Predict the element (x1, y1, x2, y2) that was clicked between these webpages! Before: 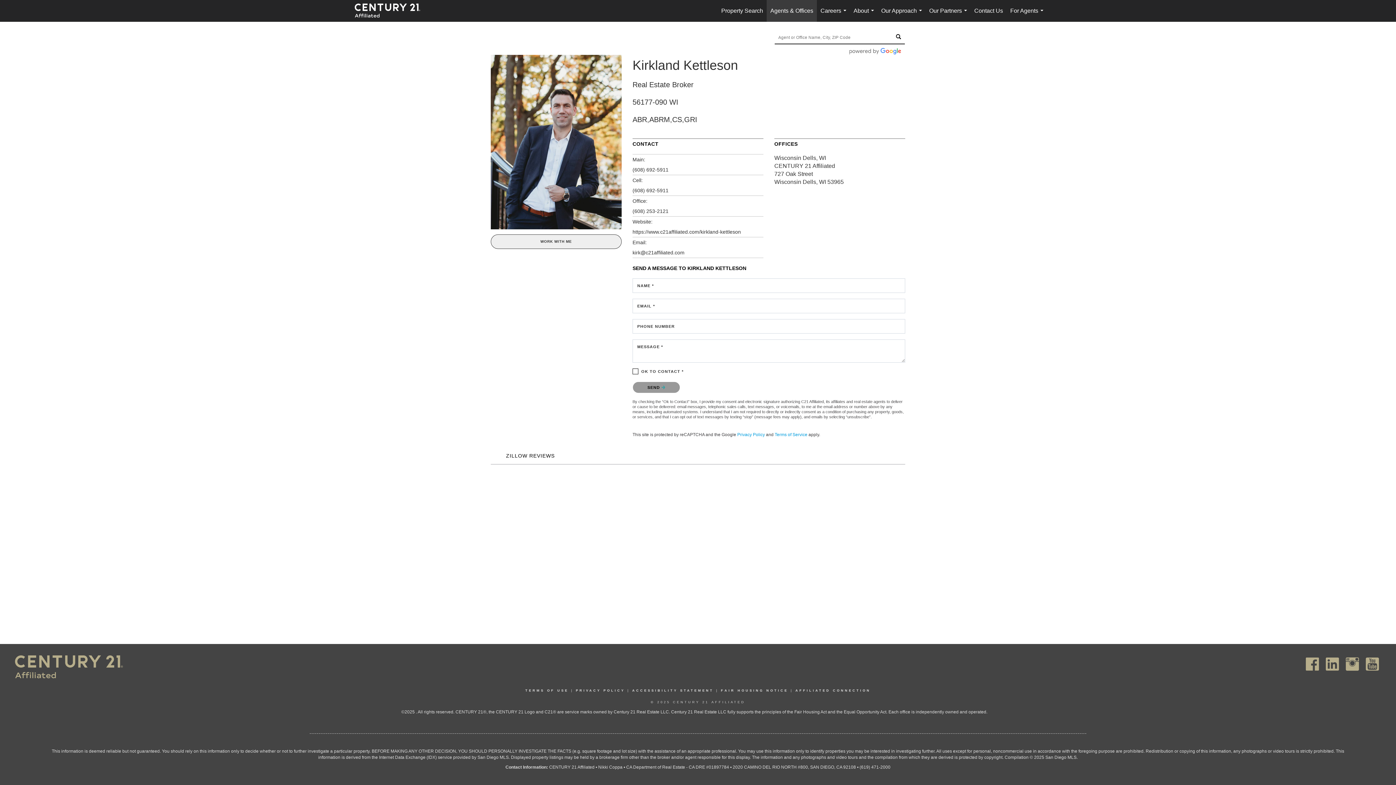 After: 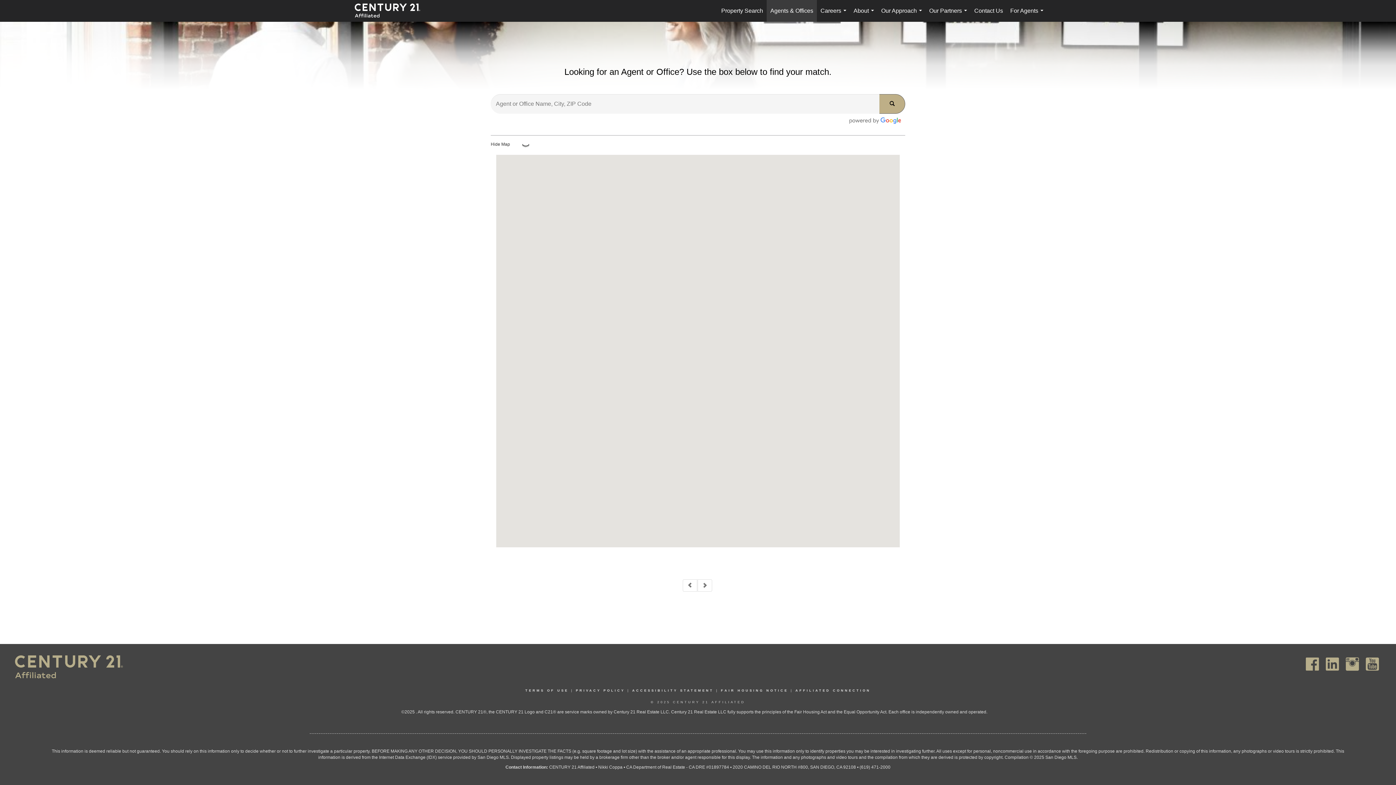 Action: label: Agents & Offices bbox: (766, 0, 817, 21)